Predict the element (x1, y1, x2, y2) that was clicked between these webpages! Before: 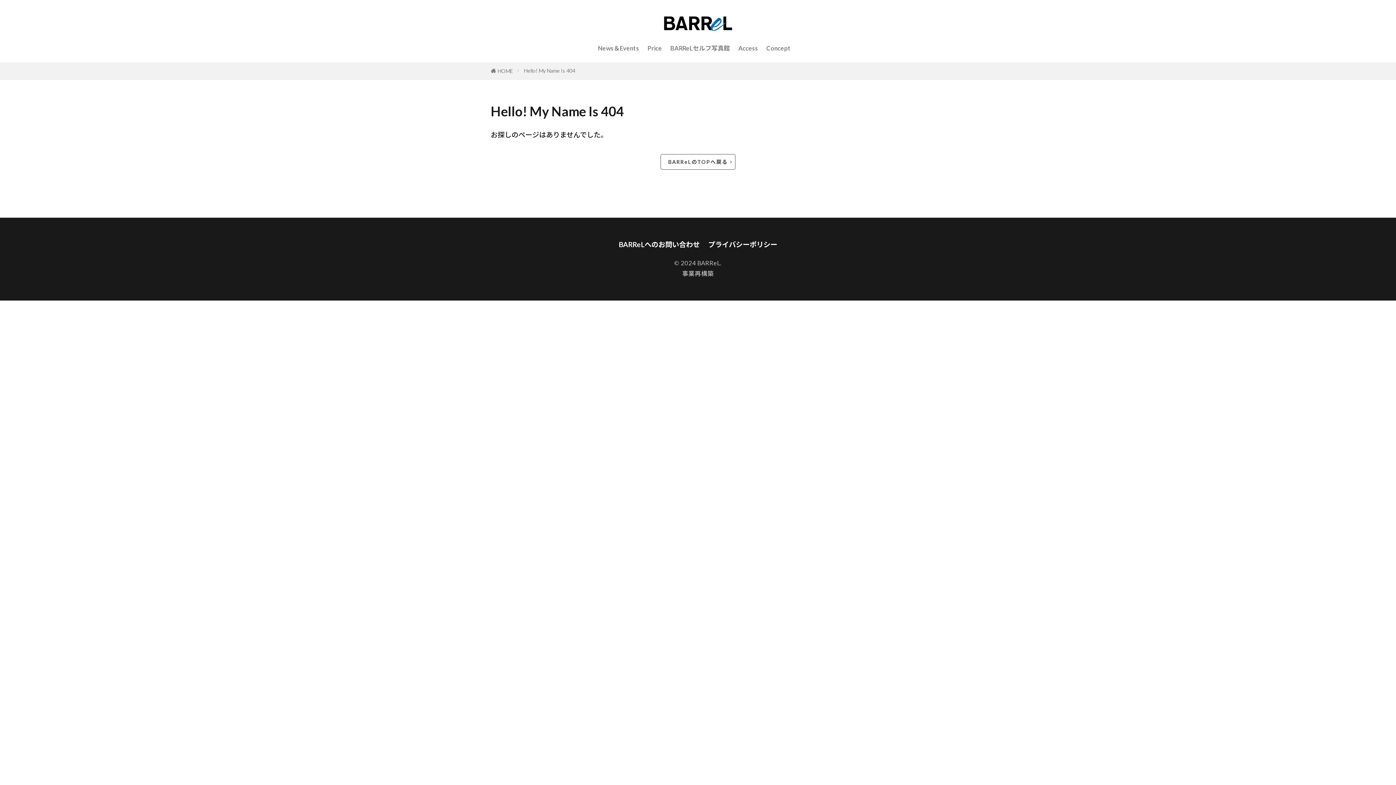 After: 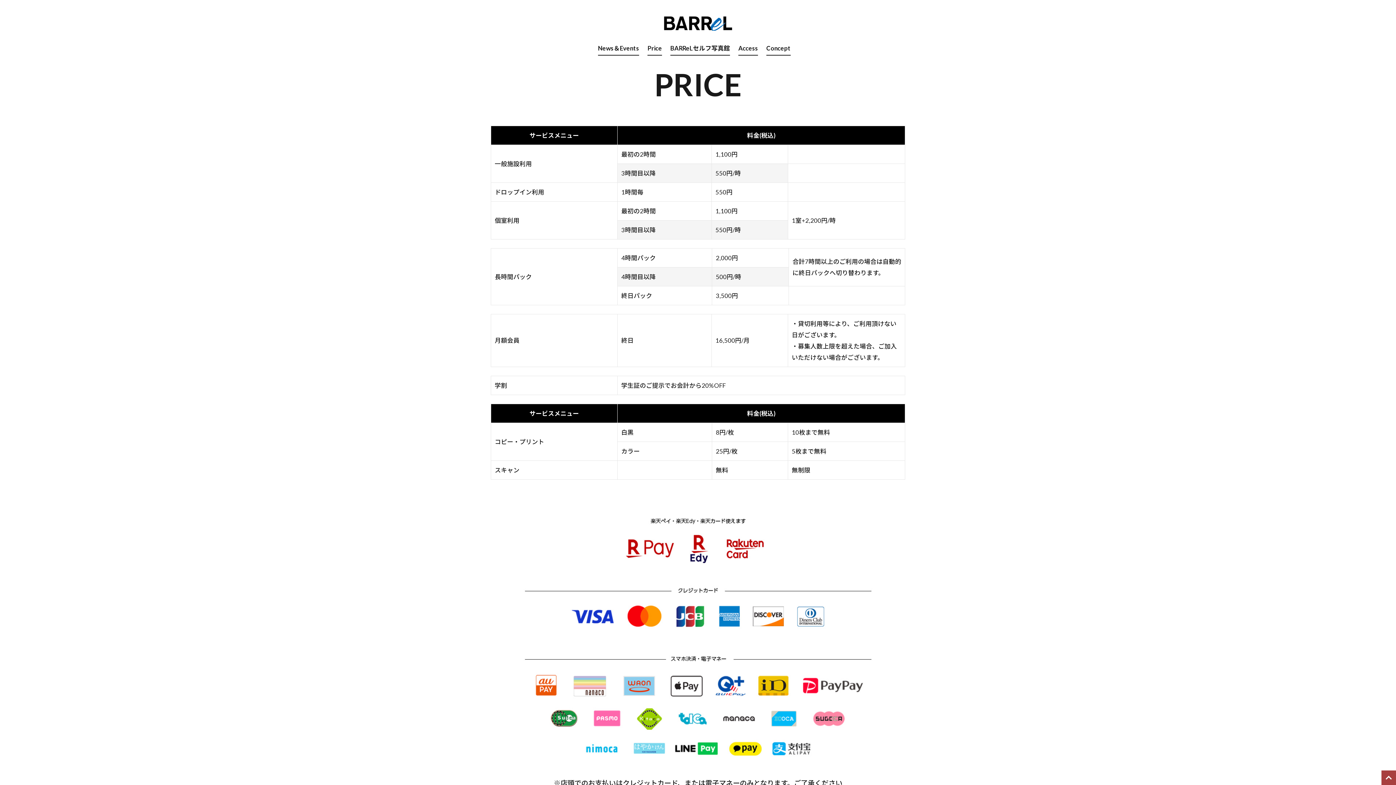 Action: bbox: (647, 41, 662, 54) label: Price